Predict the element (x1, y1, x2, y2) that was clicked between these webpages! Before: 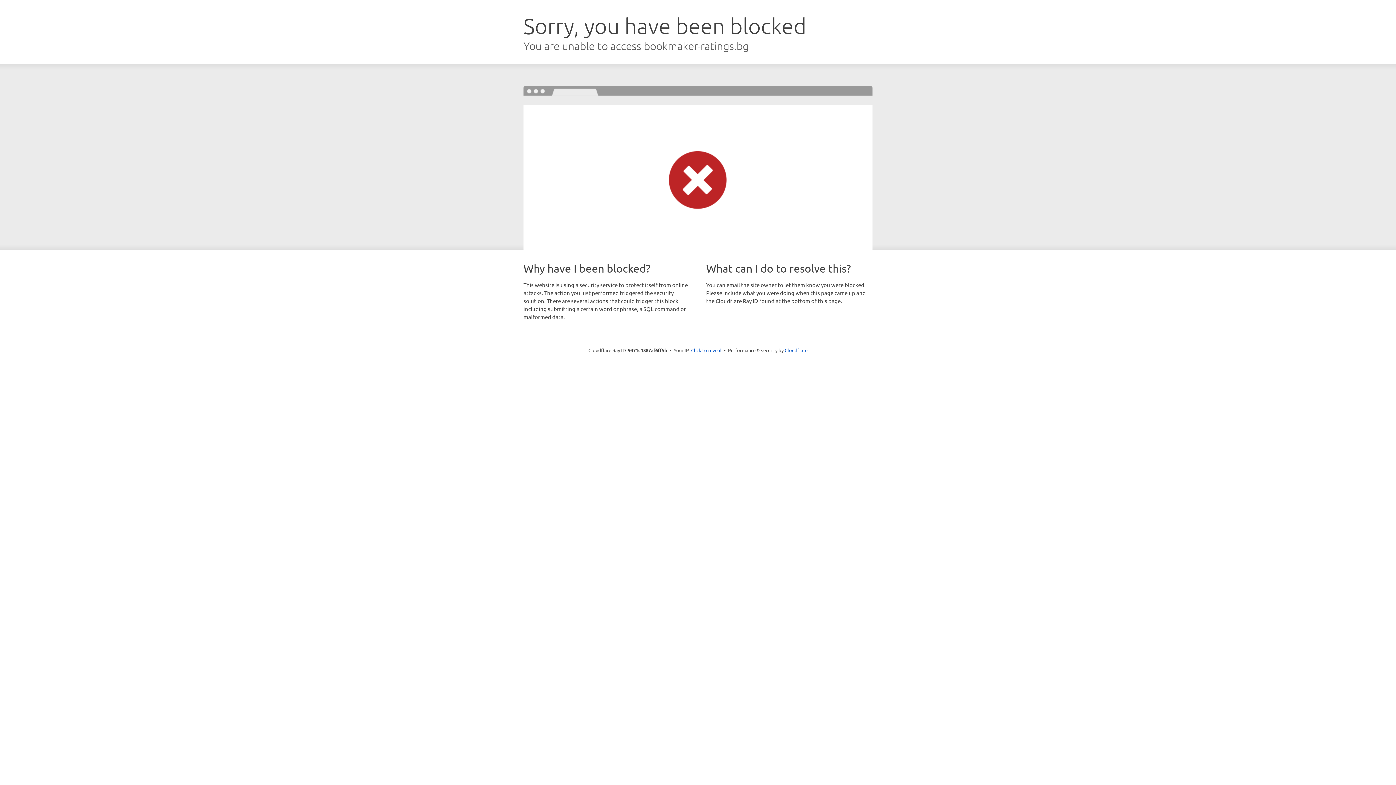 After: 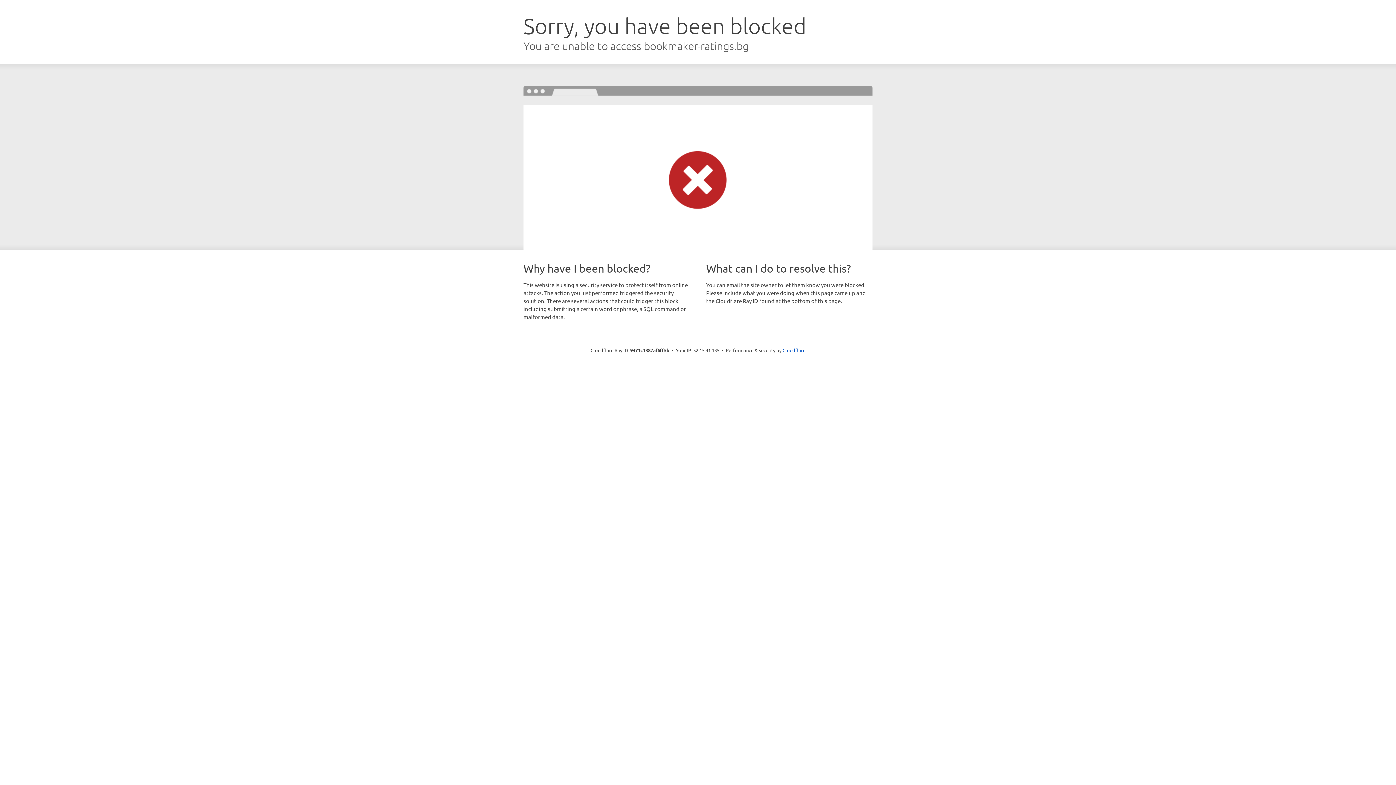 Action: label: Click to reveal bbox: (691, 346, 721, 353)